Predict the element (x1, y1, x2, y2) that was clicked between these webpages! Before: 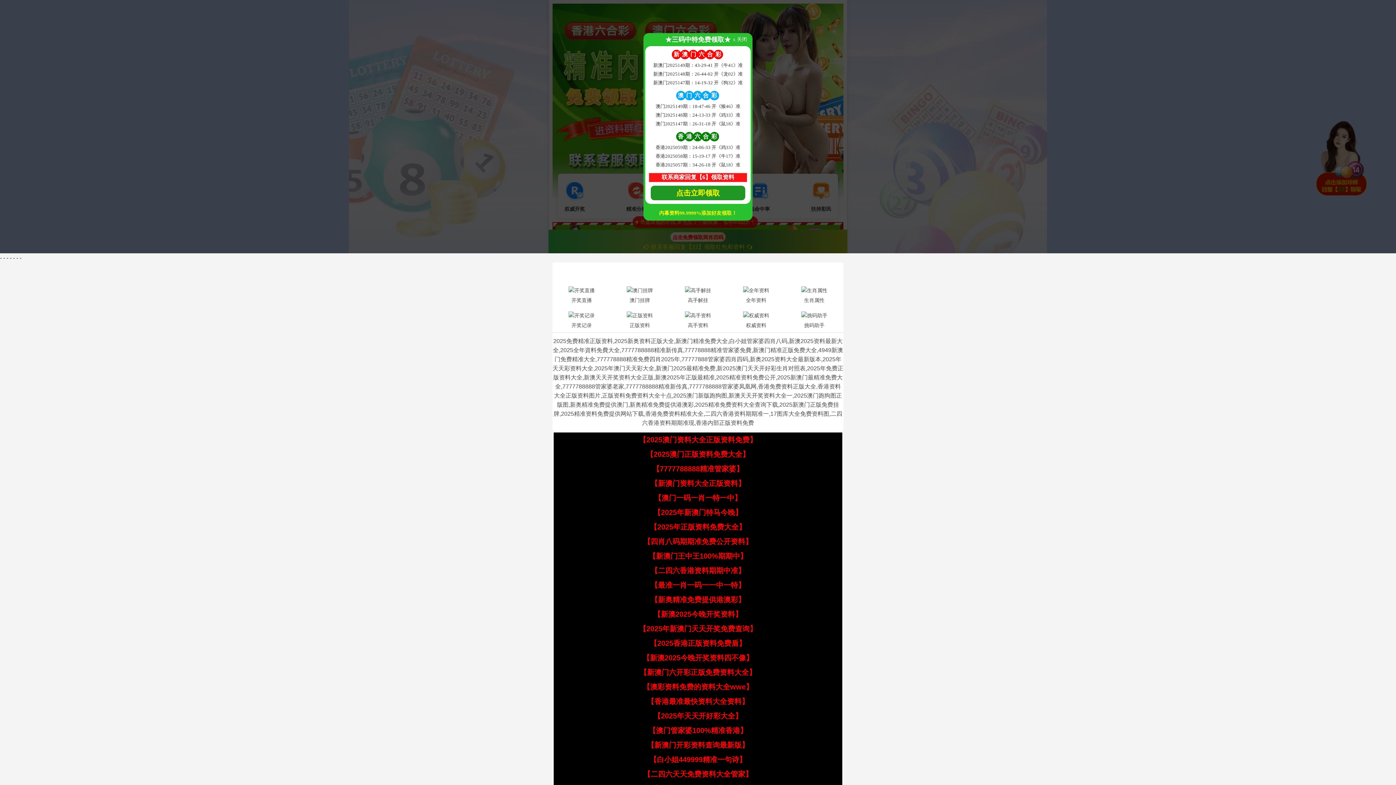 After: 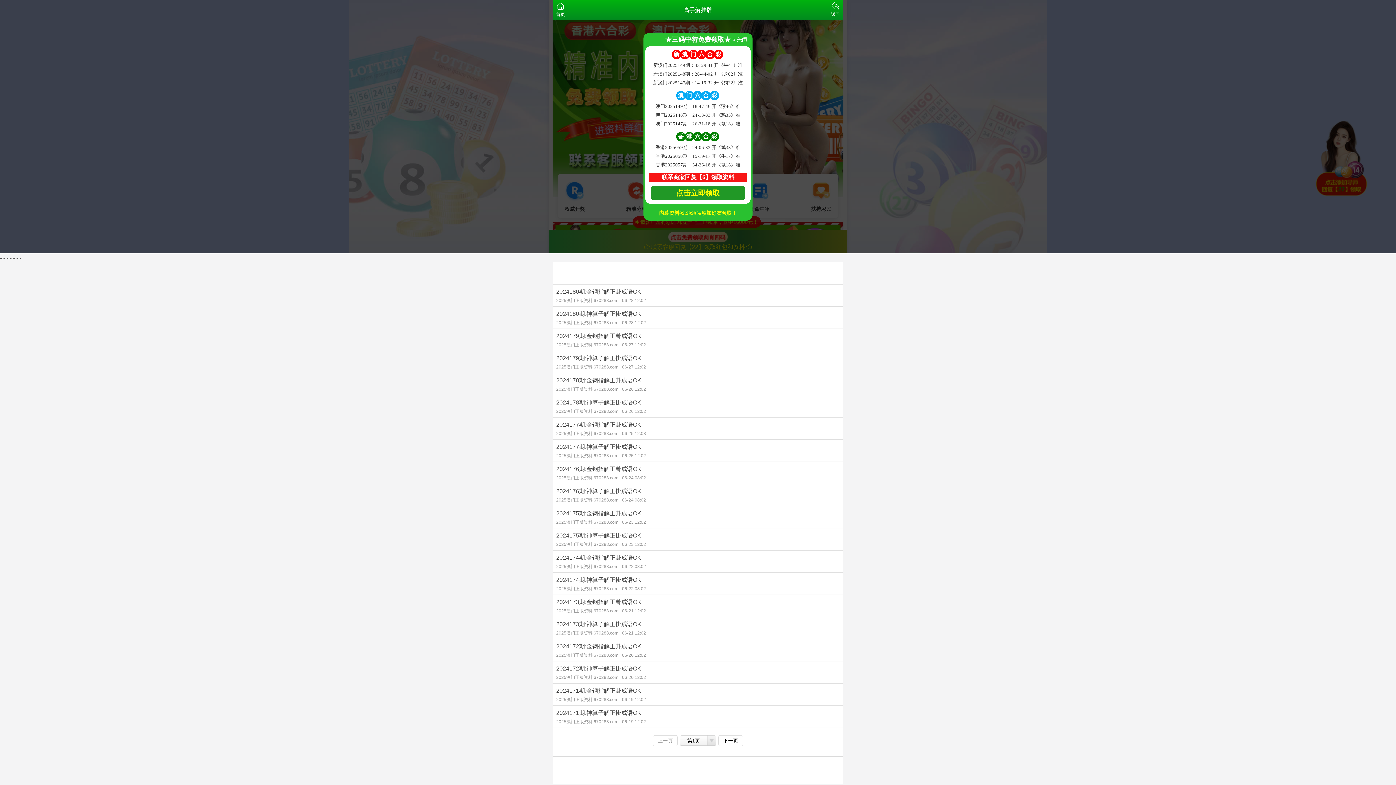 Action: label: 高手解挂 bbox: (669, 284, 727, 305)